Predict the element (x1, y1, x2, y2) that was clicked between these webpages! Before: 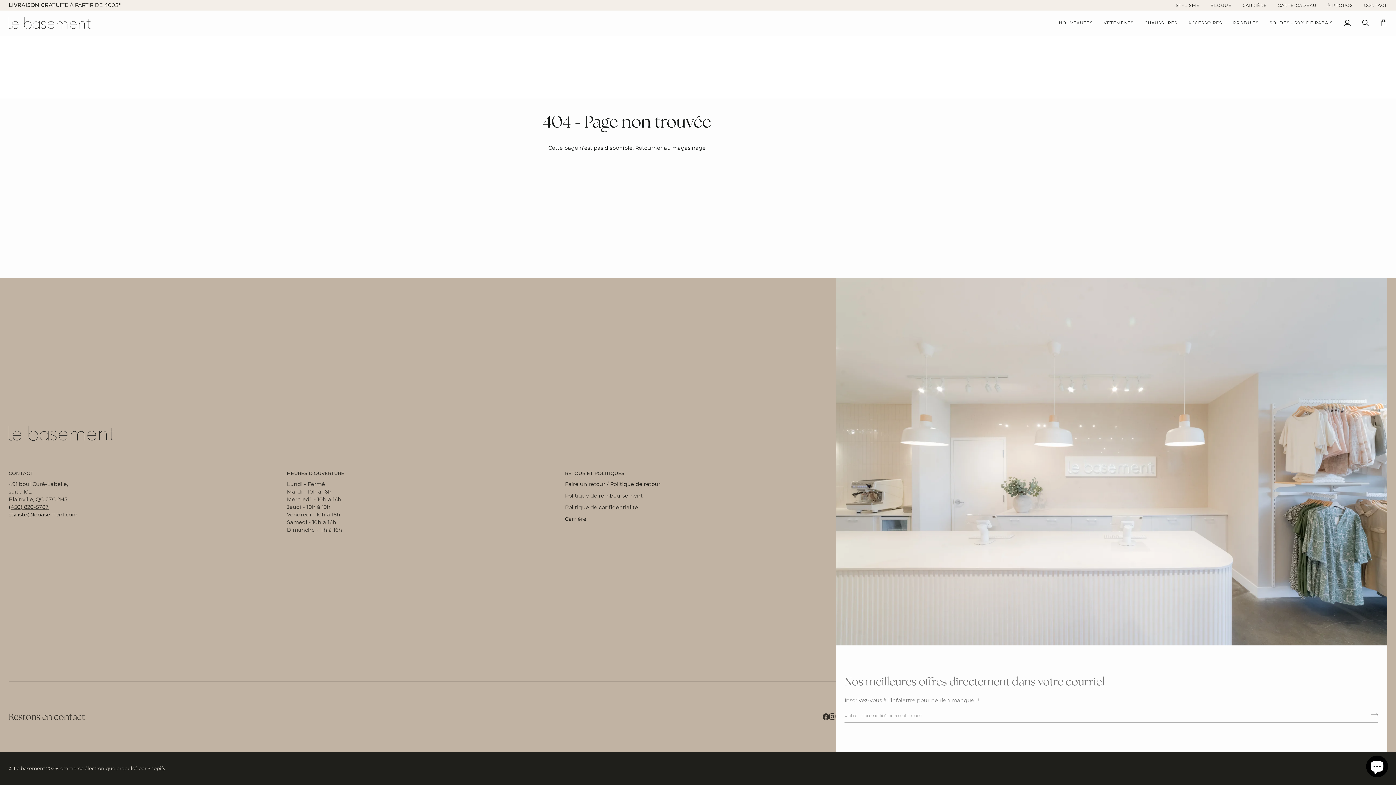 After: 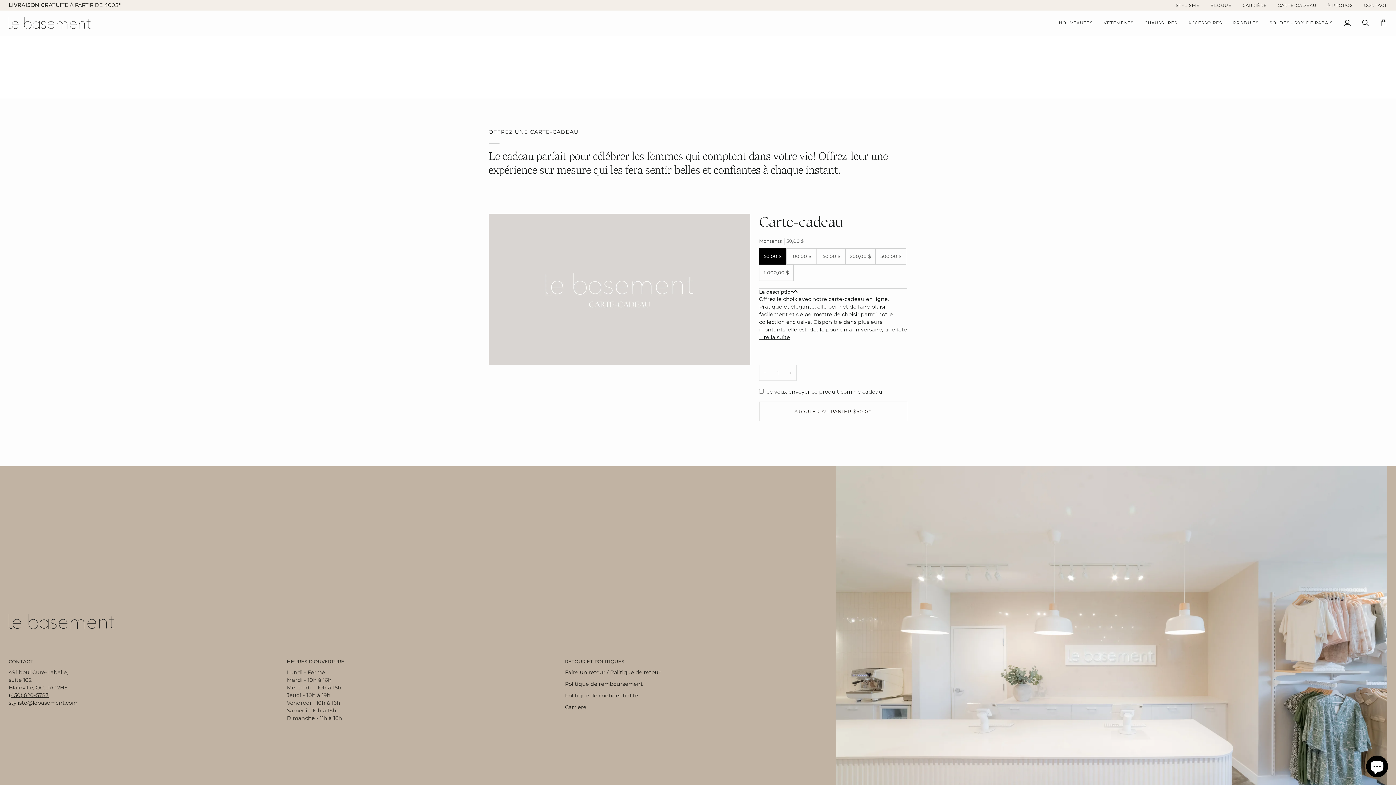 Action: bbox: (1272, 2, 1322, 8) label: CARTE-CADEAU